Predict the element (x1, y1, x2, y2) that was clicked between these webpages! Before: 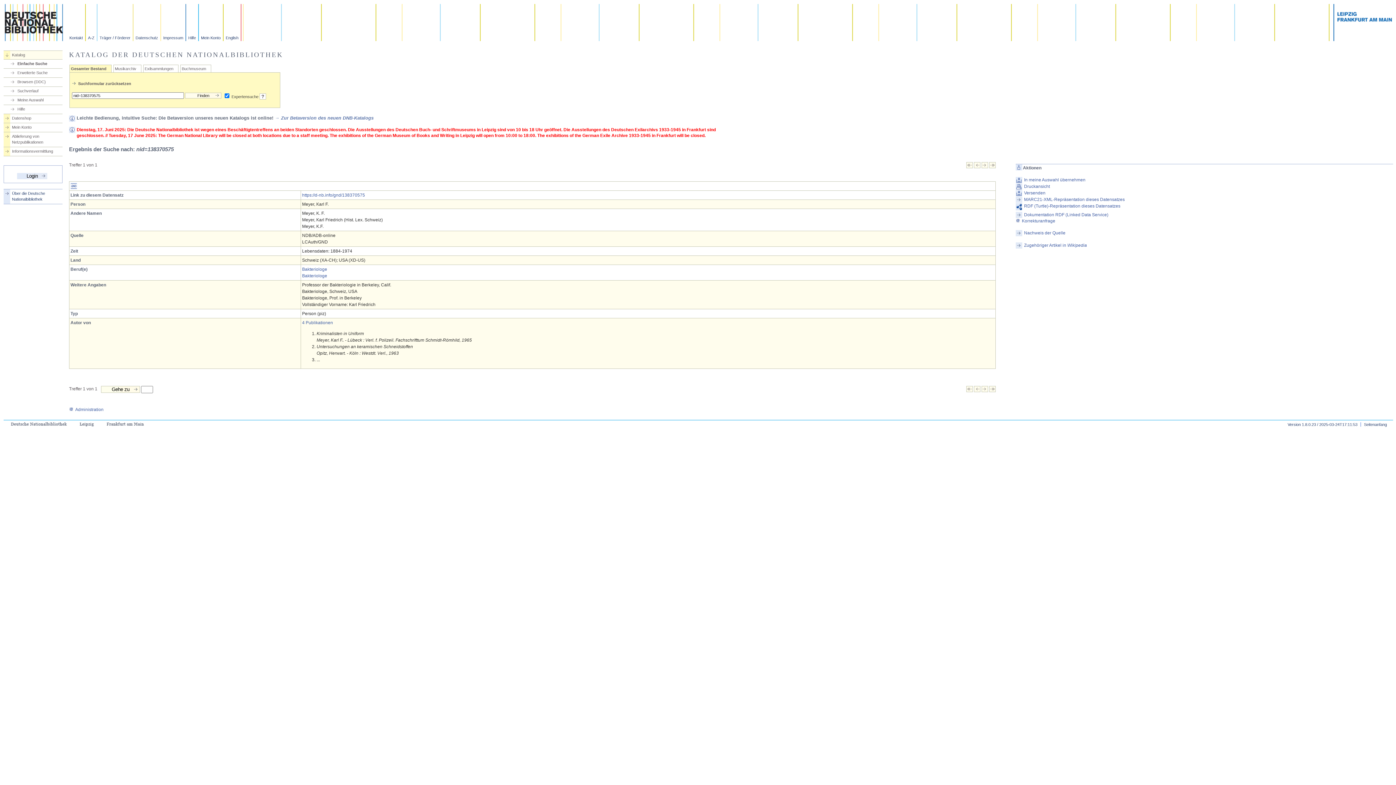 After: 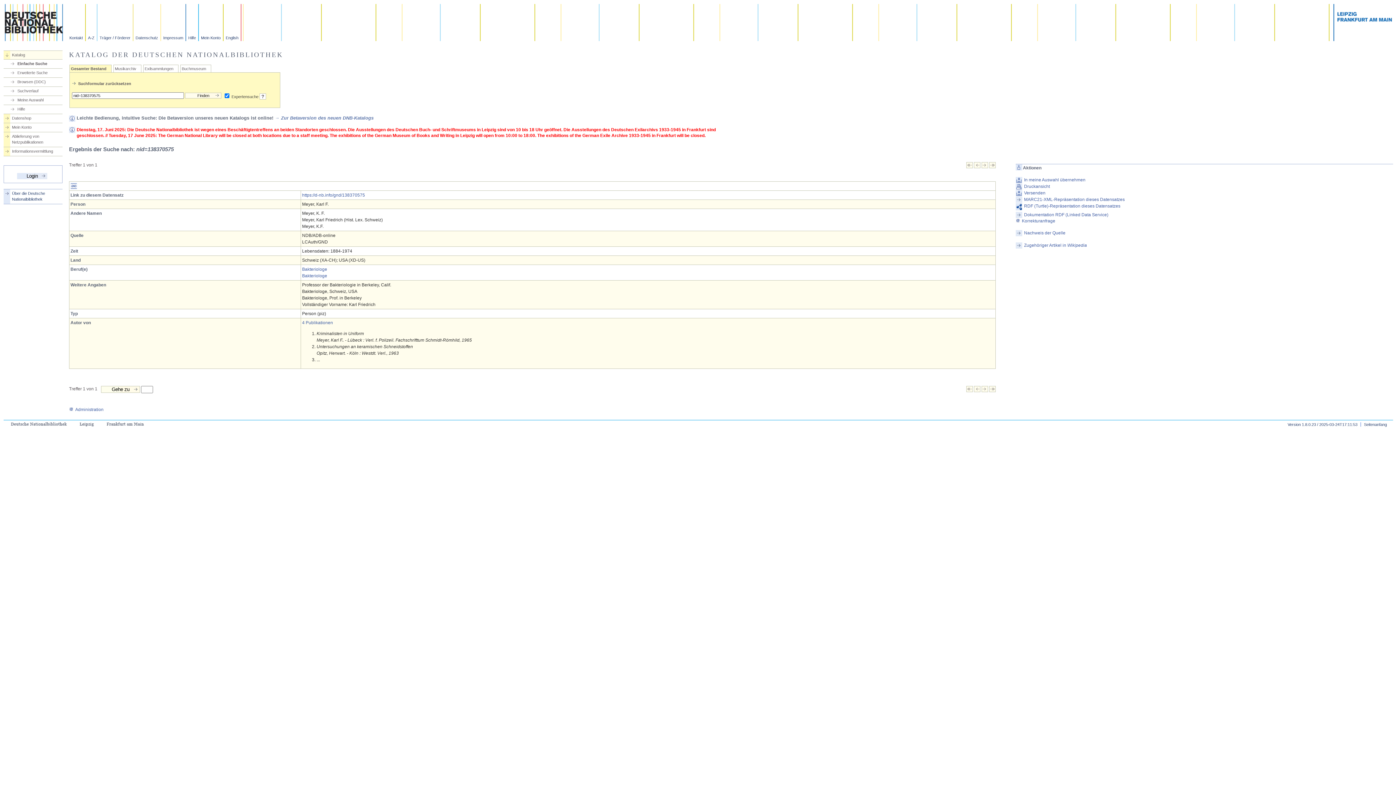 Action: bbox: (966, 388, 973, 393)